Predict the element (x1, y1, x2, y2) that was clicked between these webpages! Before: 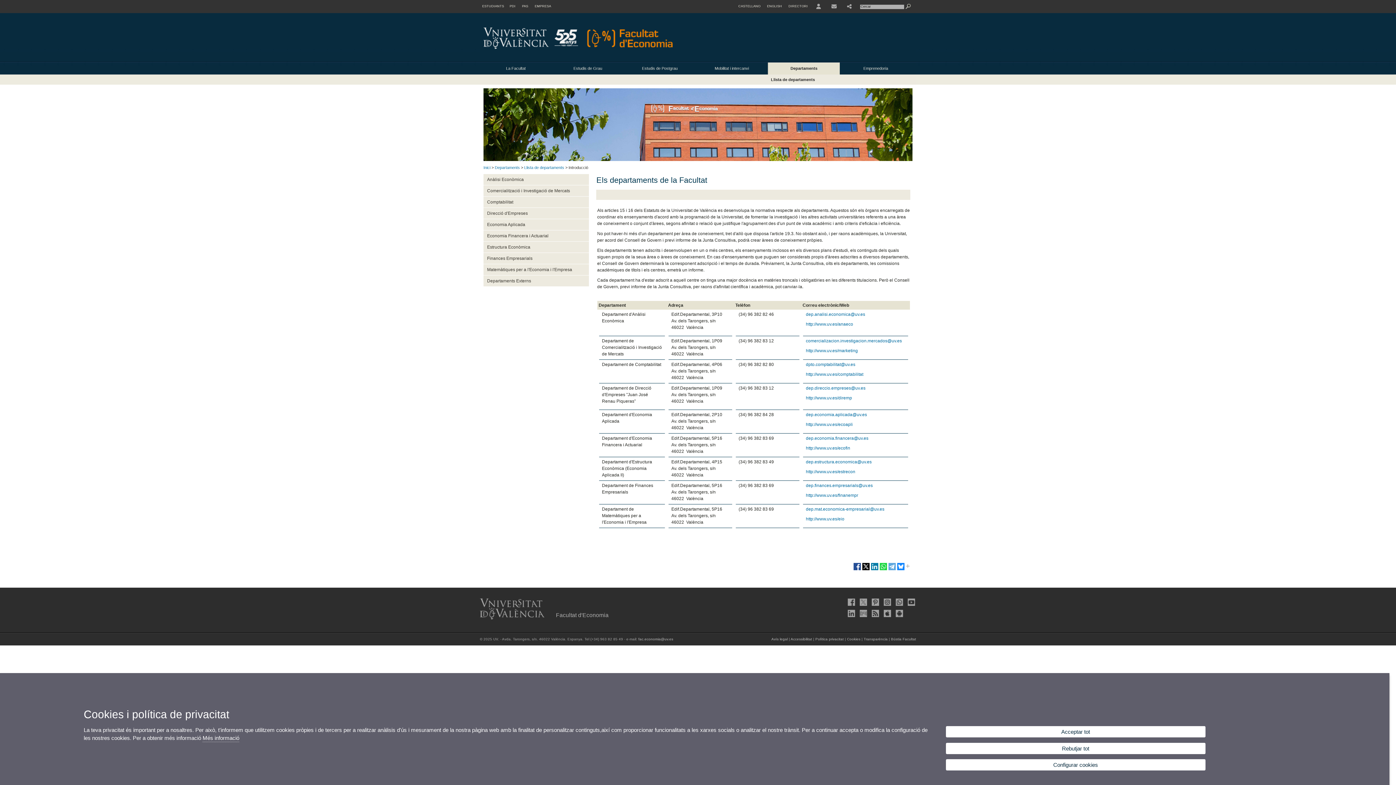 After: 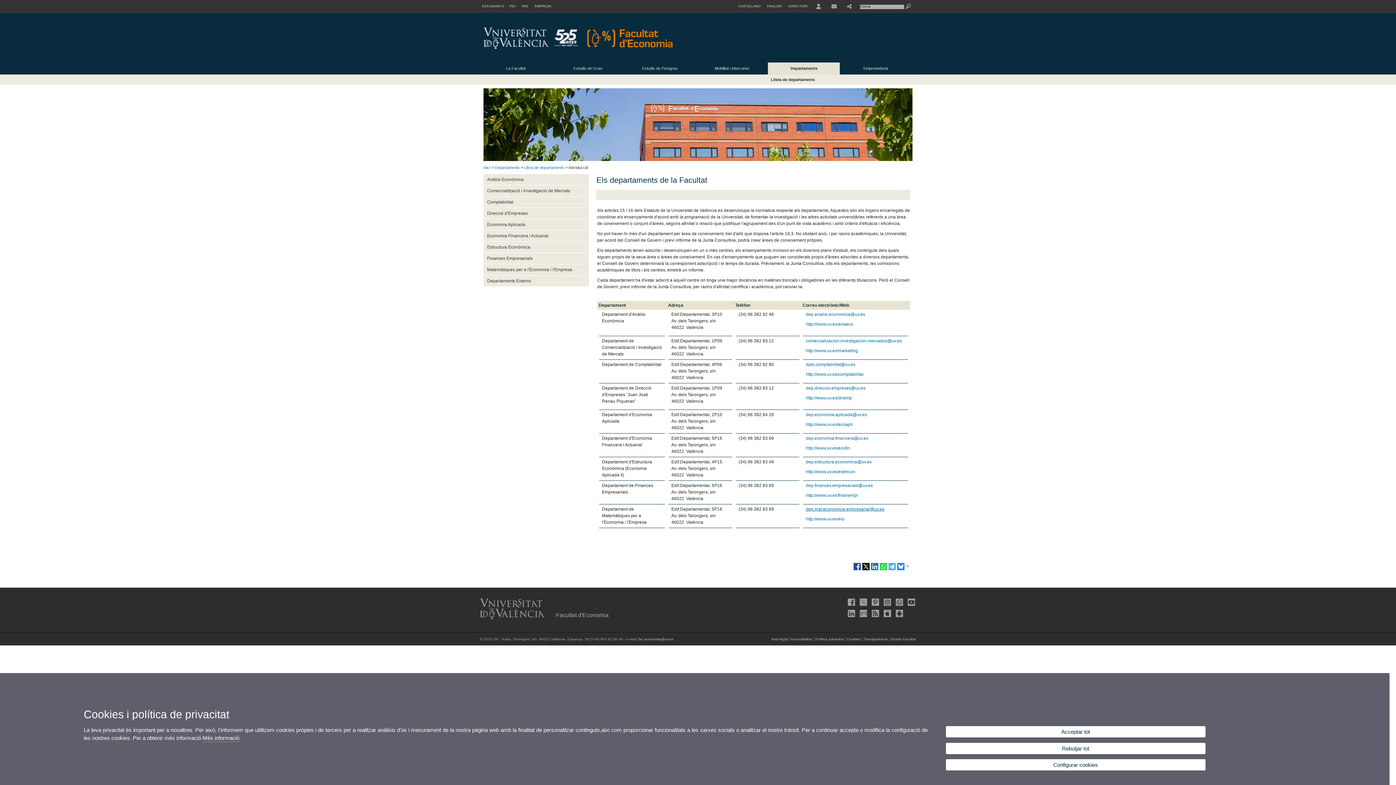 Action: bbox: (806, 506, 884, 511) label: dep.mat.economica-empresarial@uv.es